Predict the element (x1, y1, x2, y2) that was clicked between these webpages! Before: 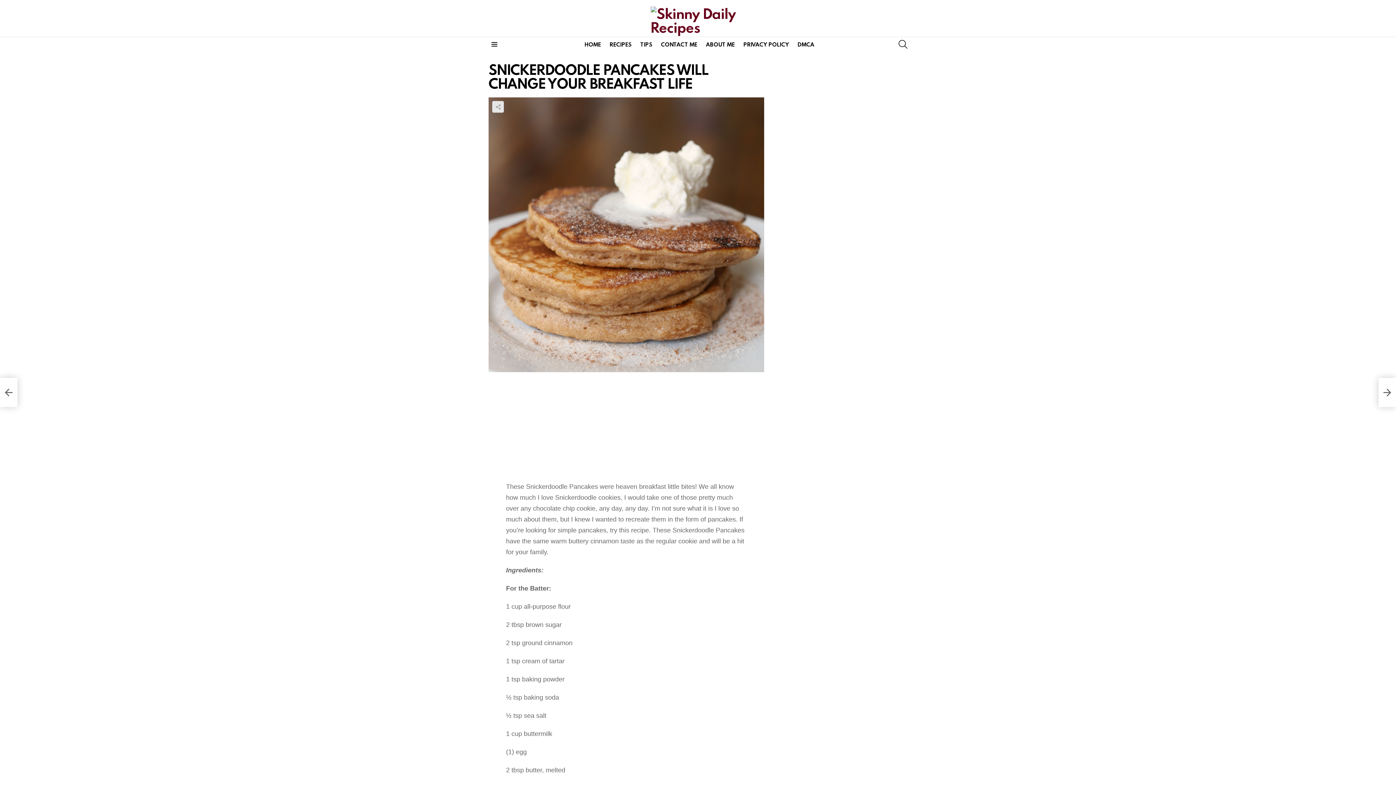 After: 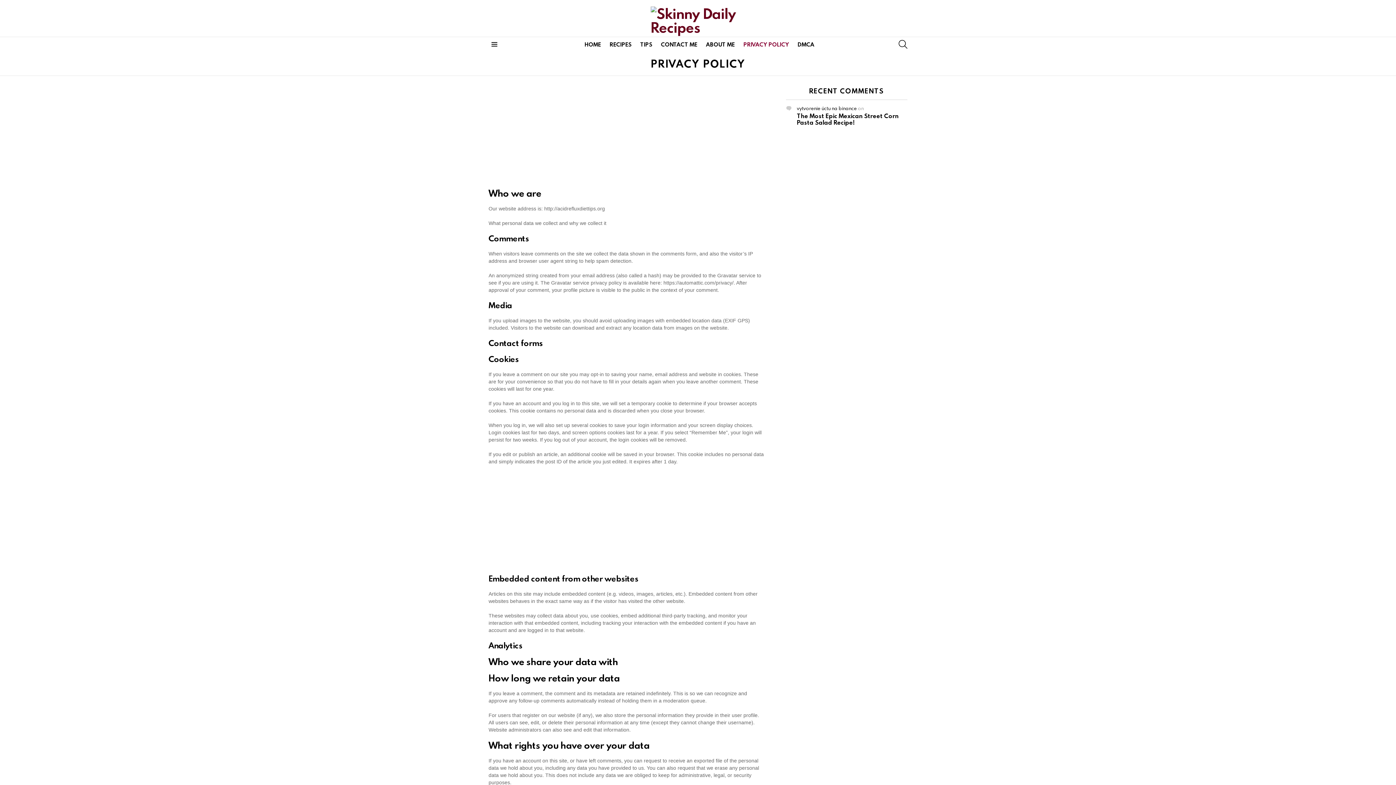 Action: label: PRIVACY POLICY bbox: (740, 38, 792, 49)